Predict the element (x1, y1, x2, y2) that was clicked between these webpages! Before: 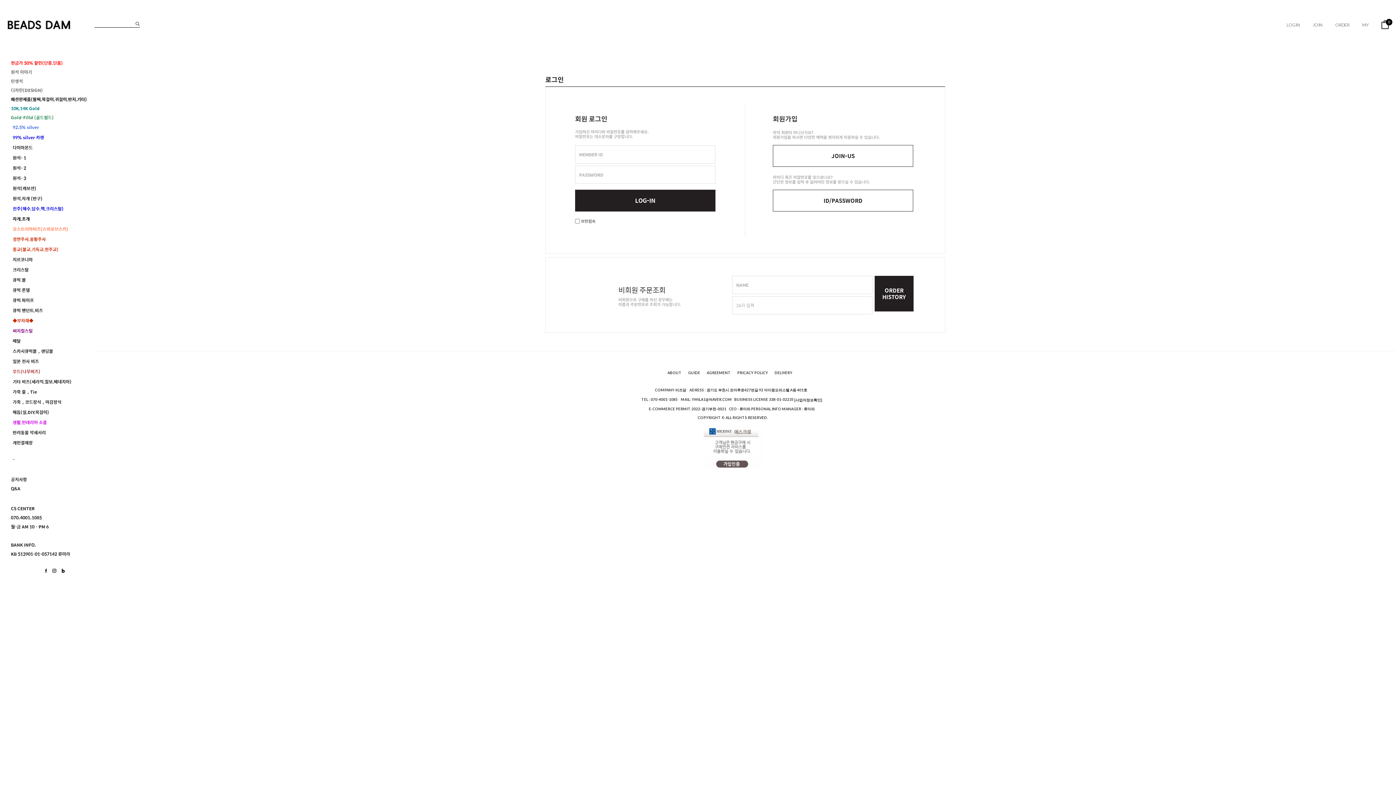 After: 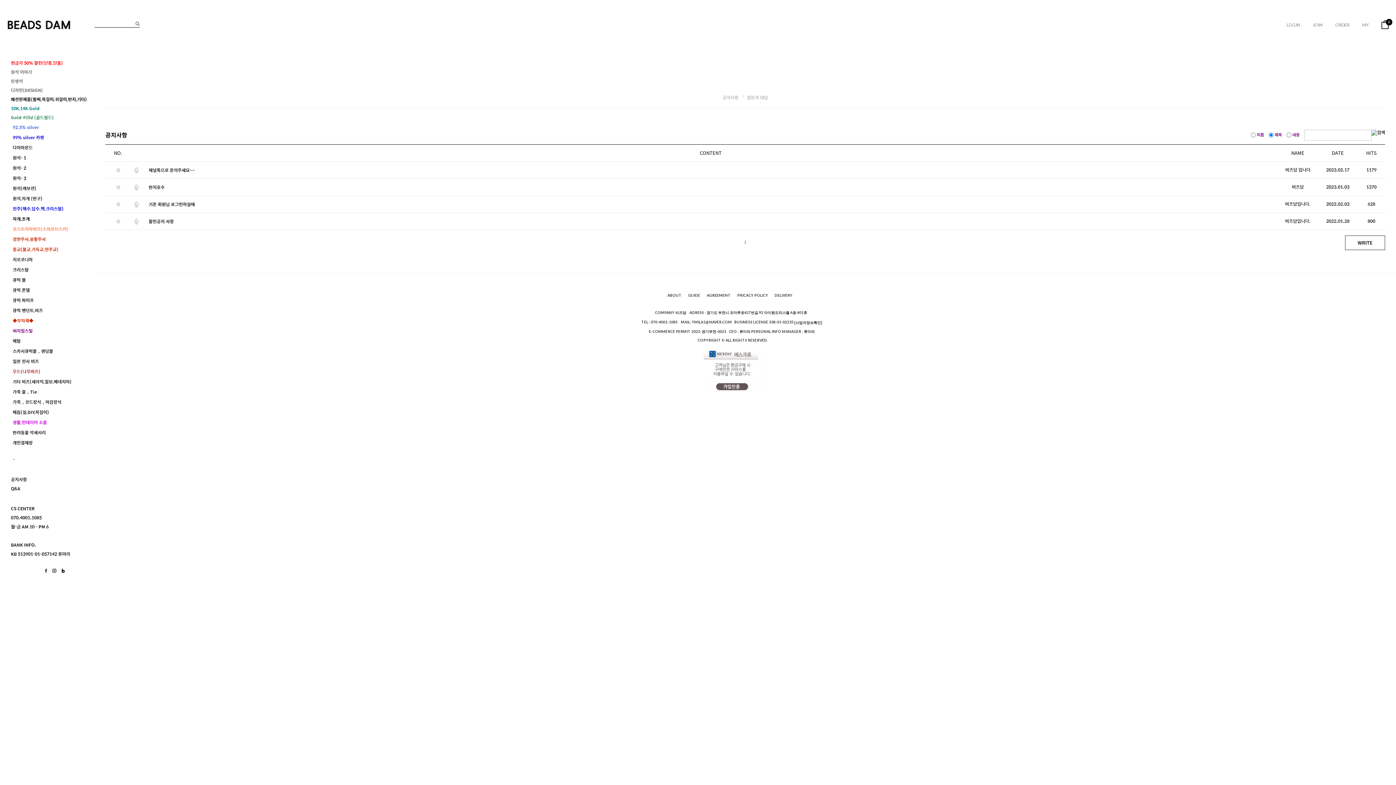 Action: bbox: (10, 477, 76, 482) label: 공지사항